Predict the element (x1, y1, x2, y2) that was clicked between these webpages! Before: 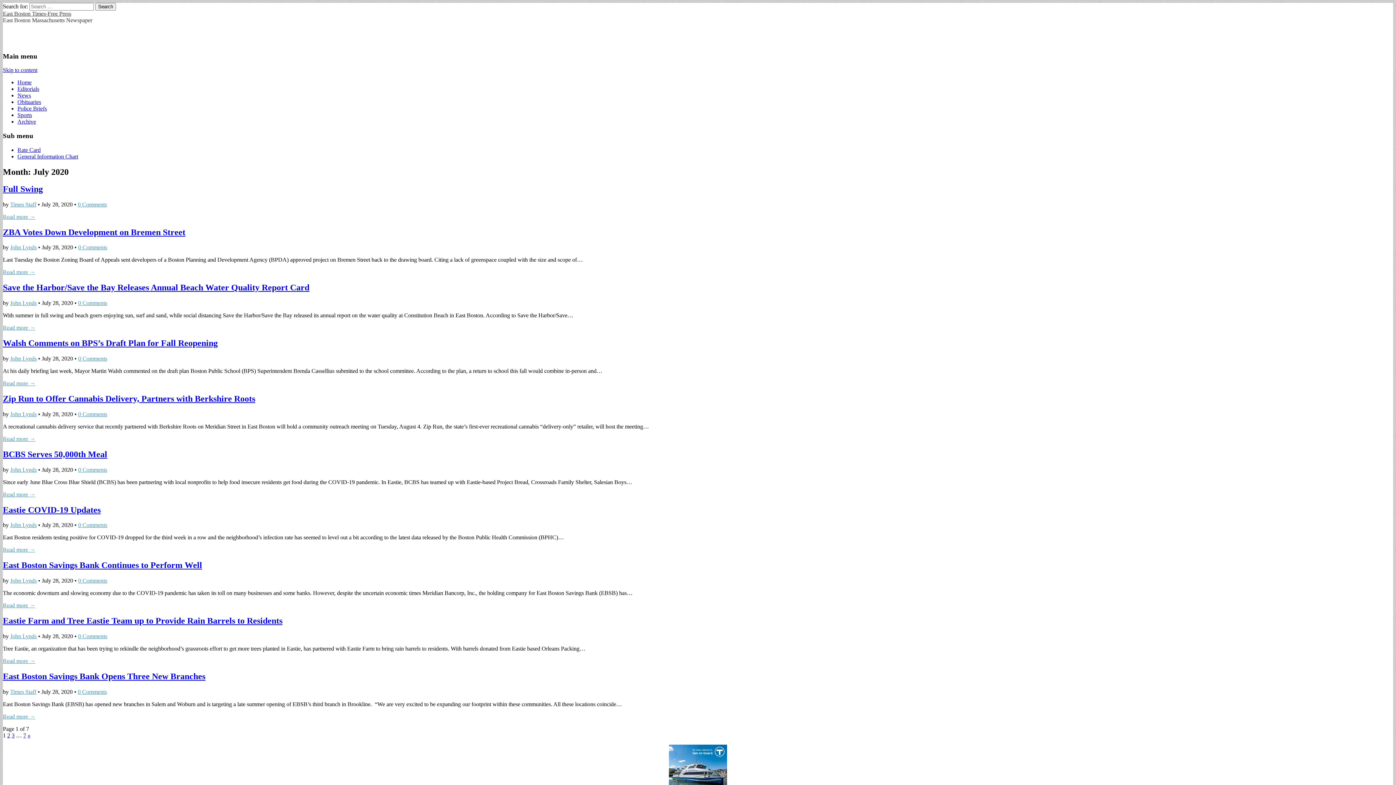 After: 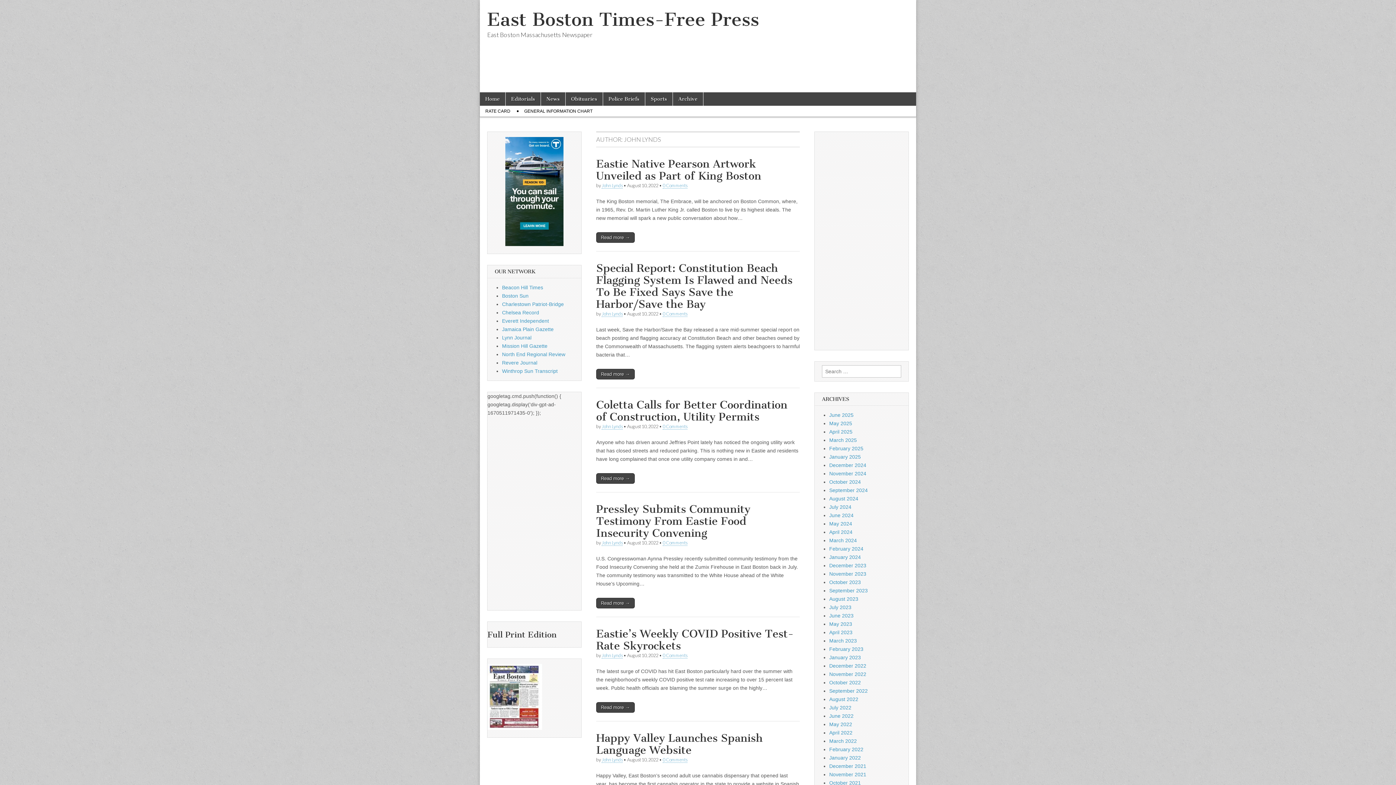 Action: label: John Lynds bbox: (10, 577, 36, 584)